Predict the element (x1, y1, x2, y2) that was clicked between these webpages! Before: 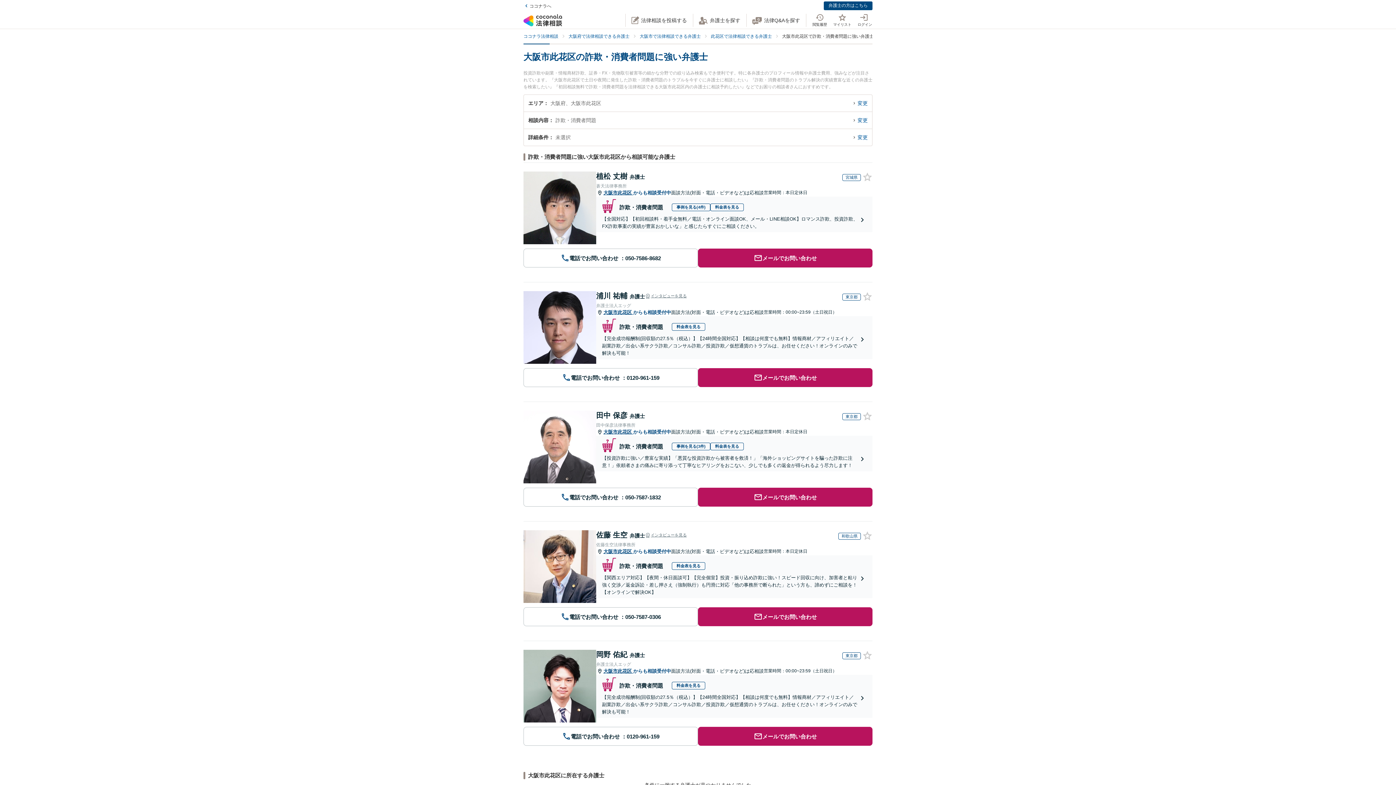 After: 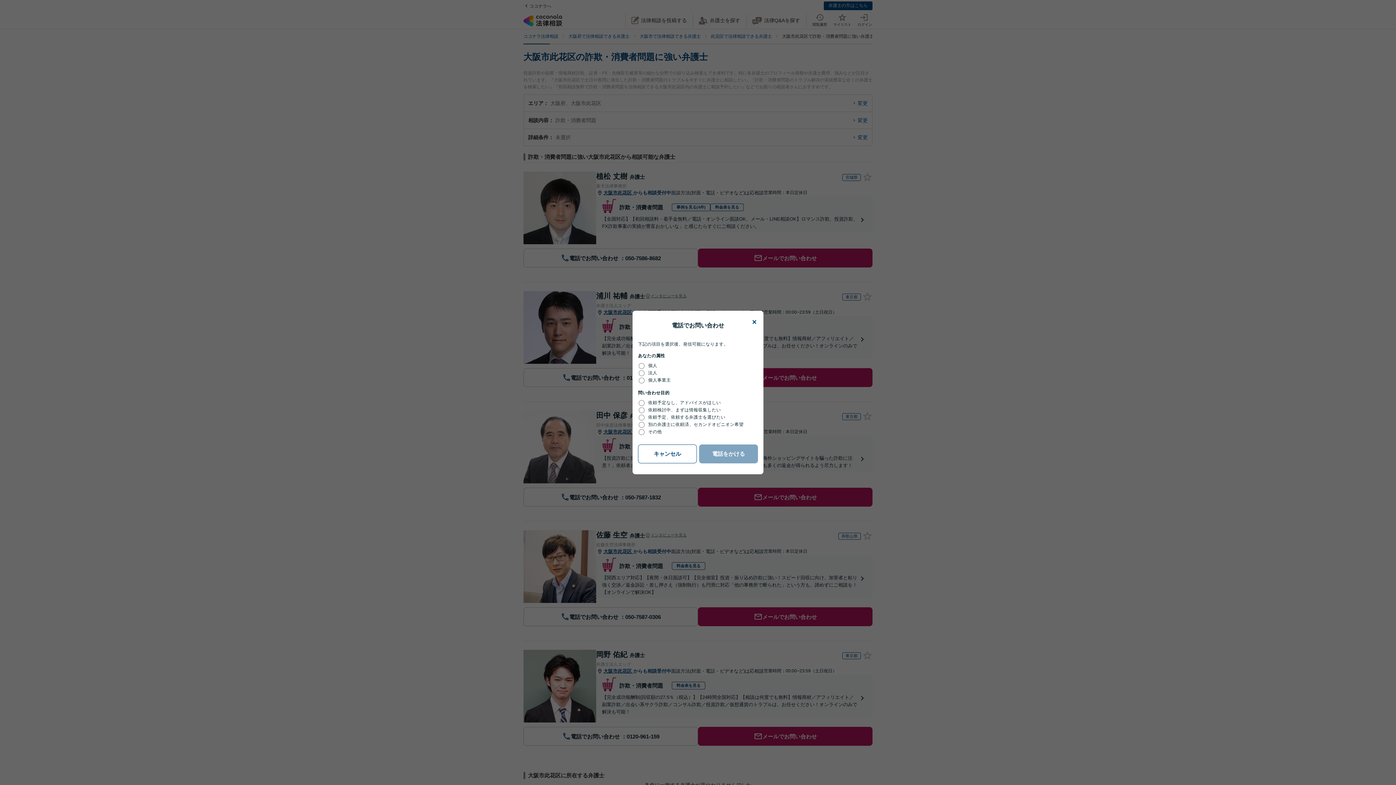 Action: label: 電話でお問い合わせ  bbox: (523, 493, 698, 499)